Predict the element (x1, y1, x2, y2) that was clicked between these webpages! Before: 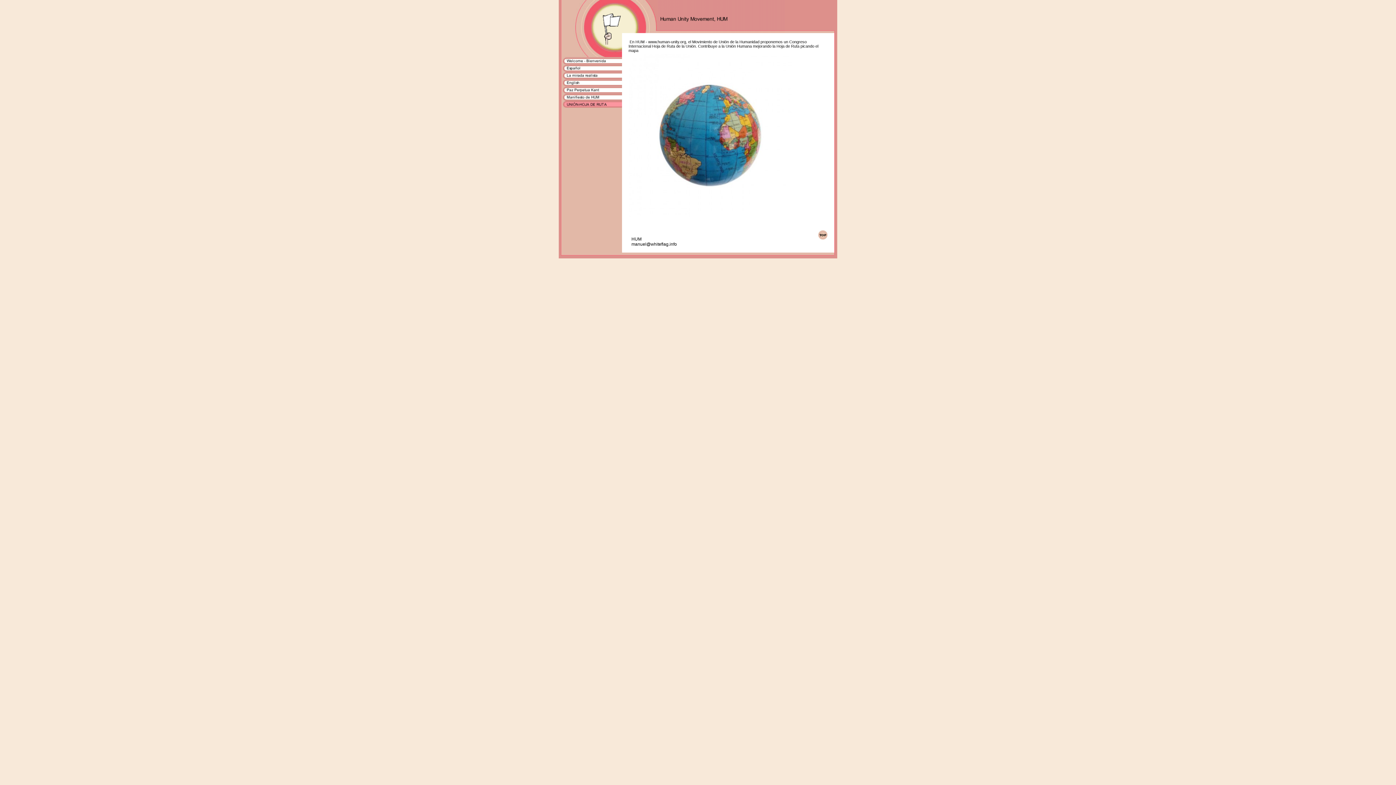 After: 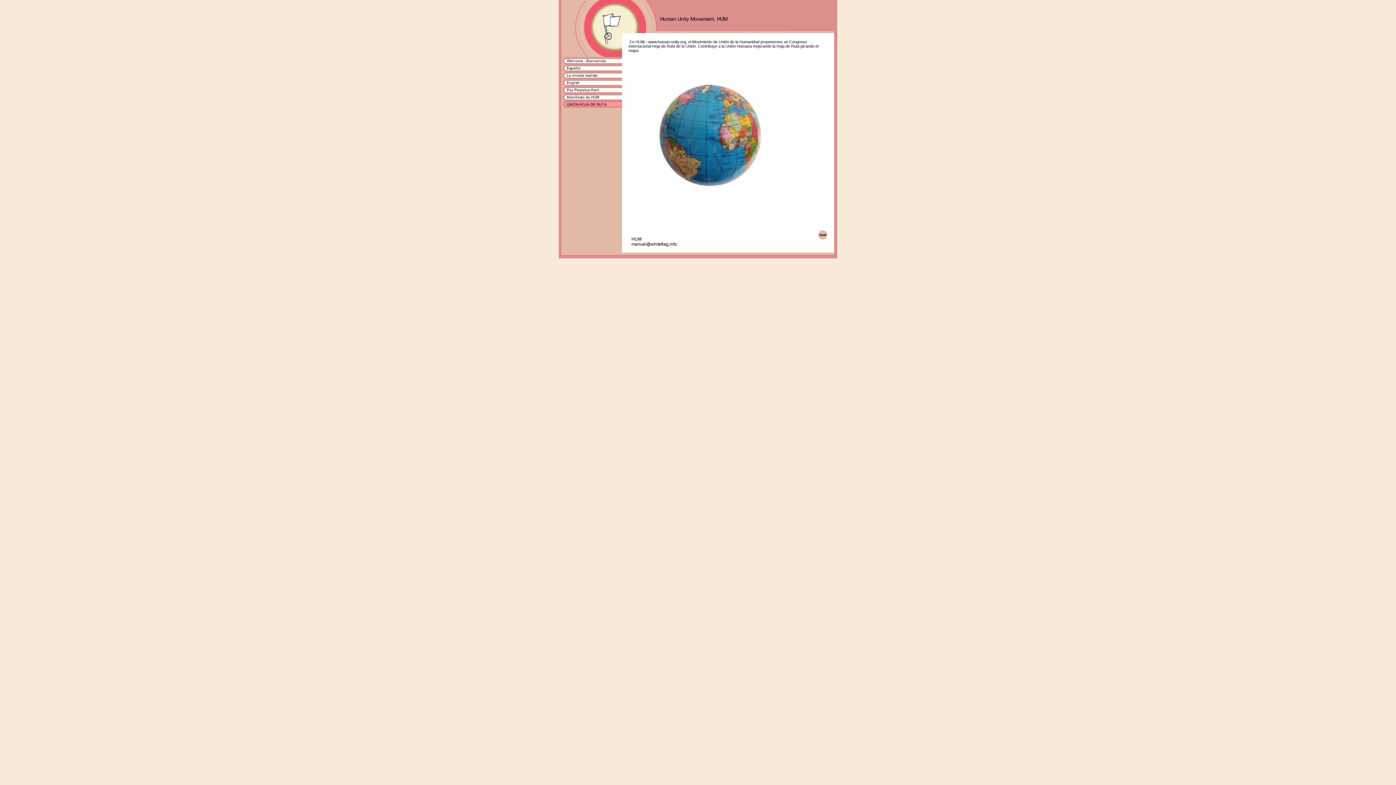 Action: bbox: (628, 213, 792, 218)